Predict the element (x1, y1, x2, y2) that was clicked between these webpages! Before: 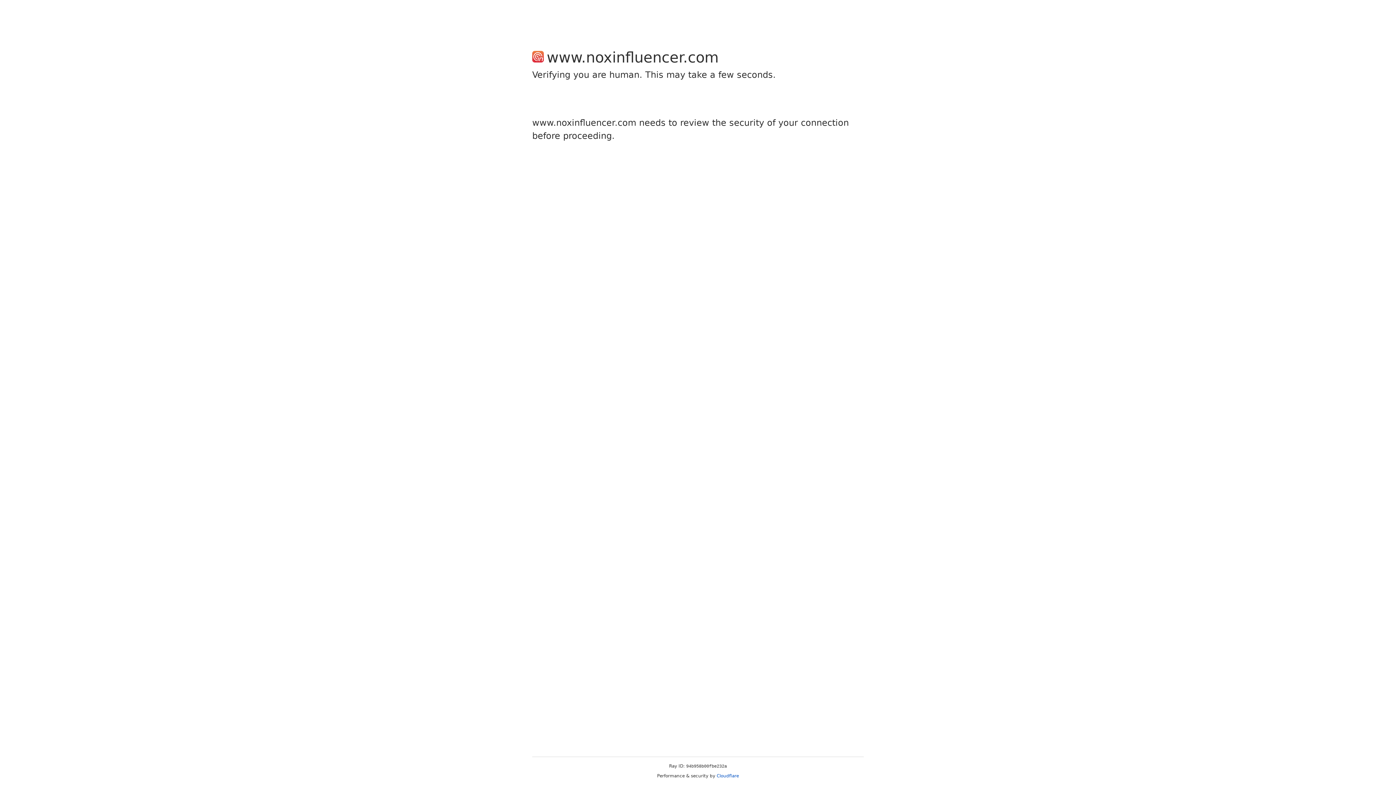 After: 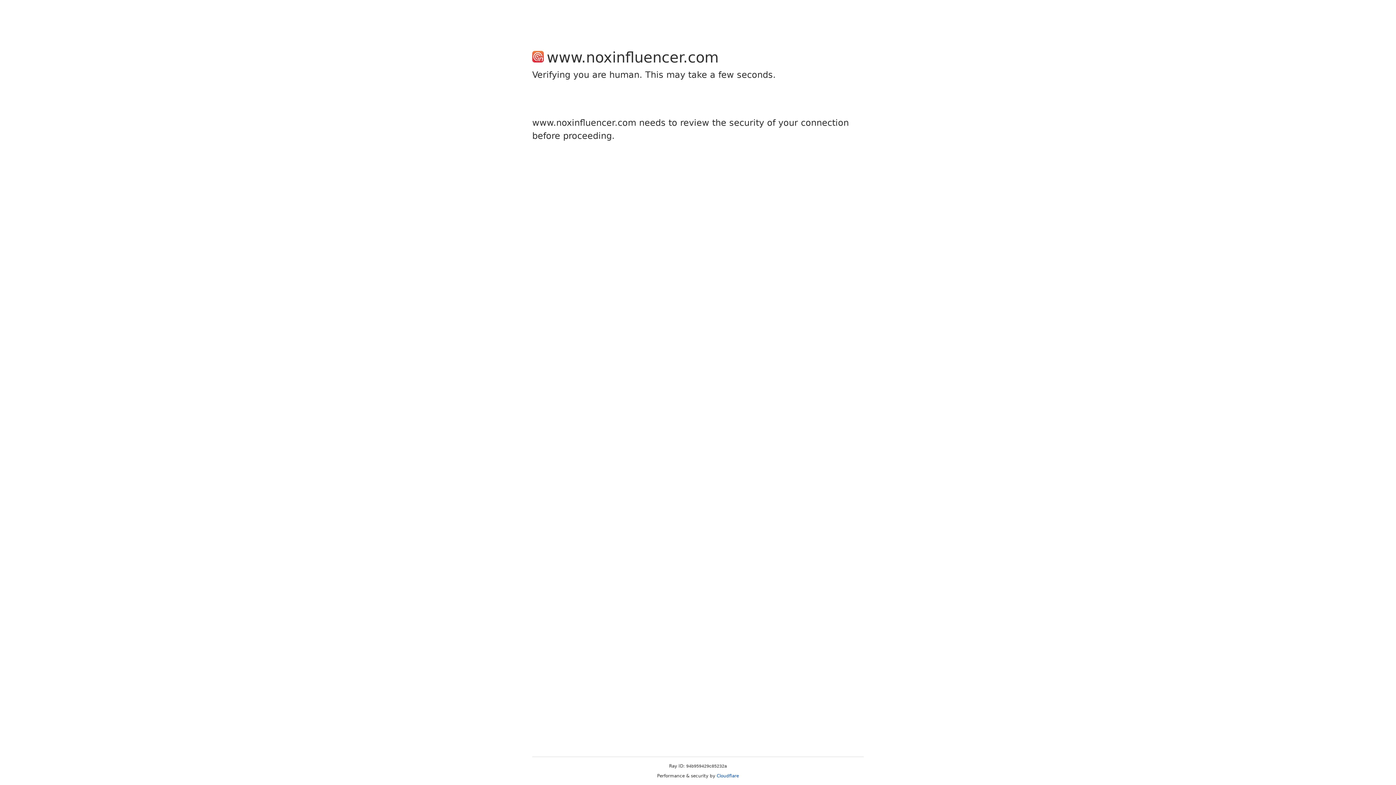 Action: bbox: (716, 773, 739, 778) label: Cloudflare